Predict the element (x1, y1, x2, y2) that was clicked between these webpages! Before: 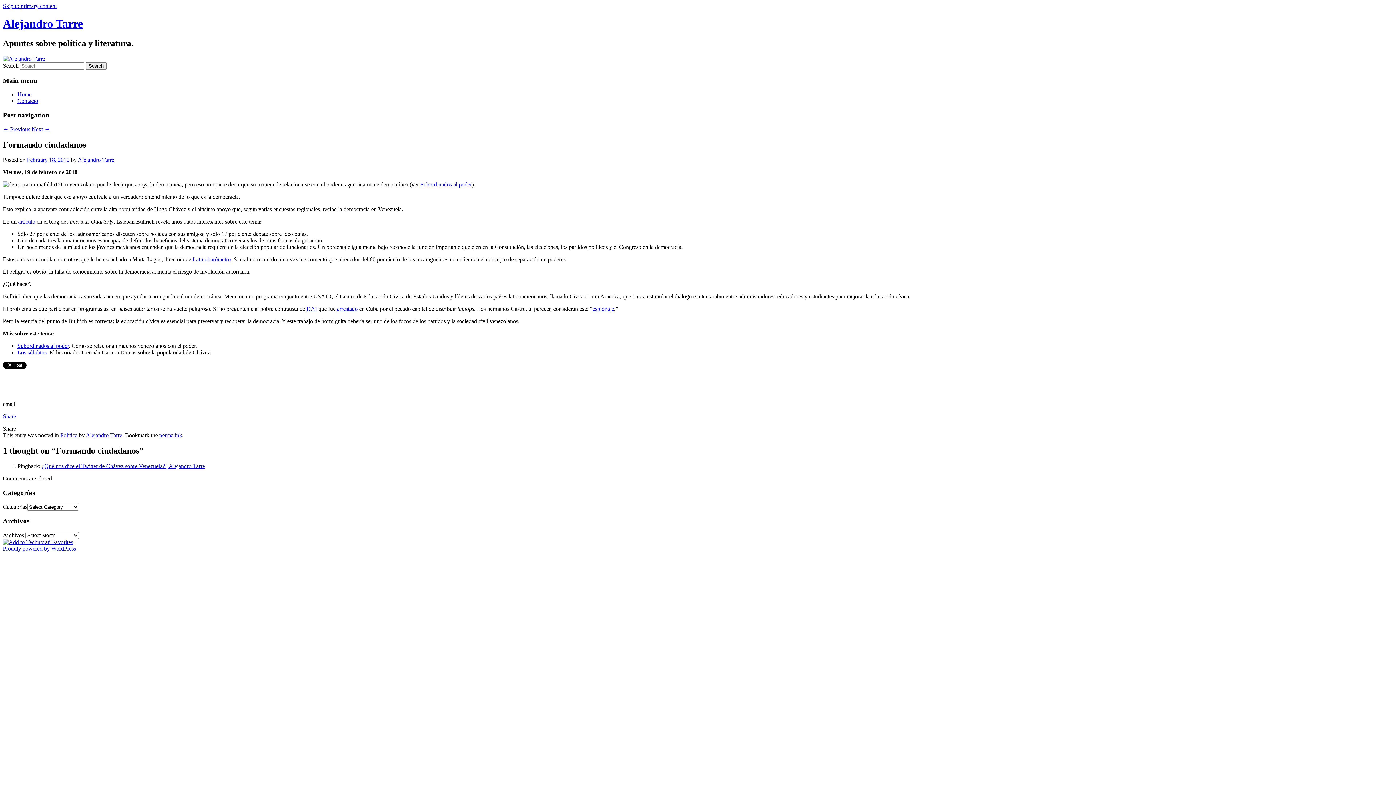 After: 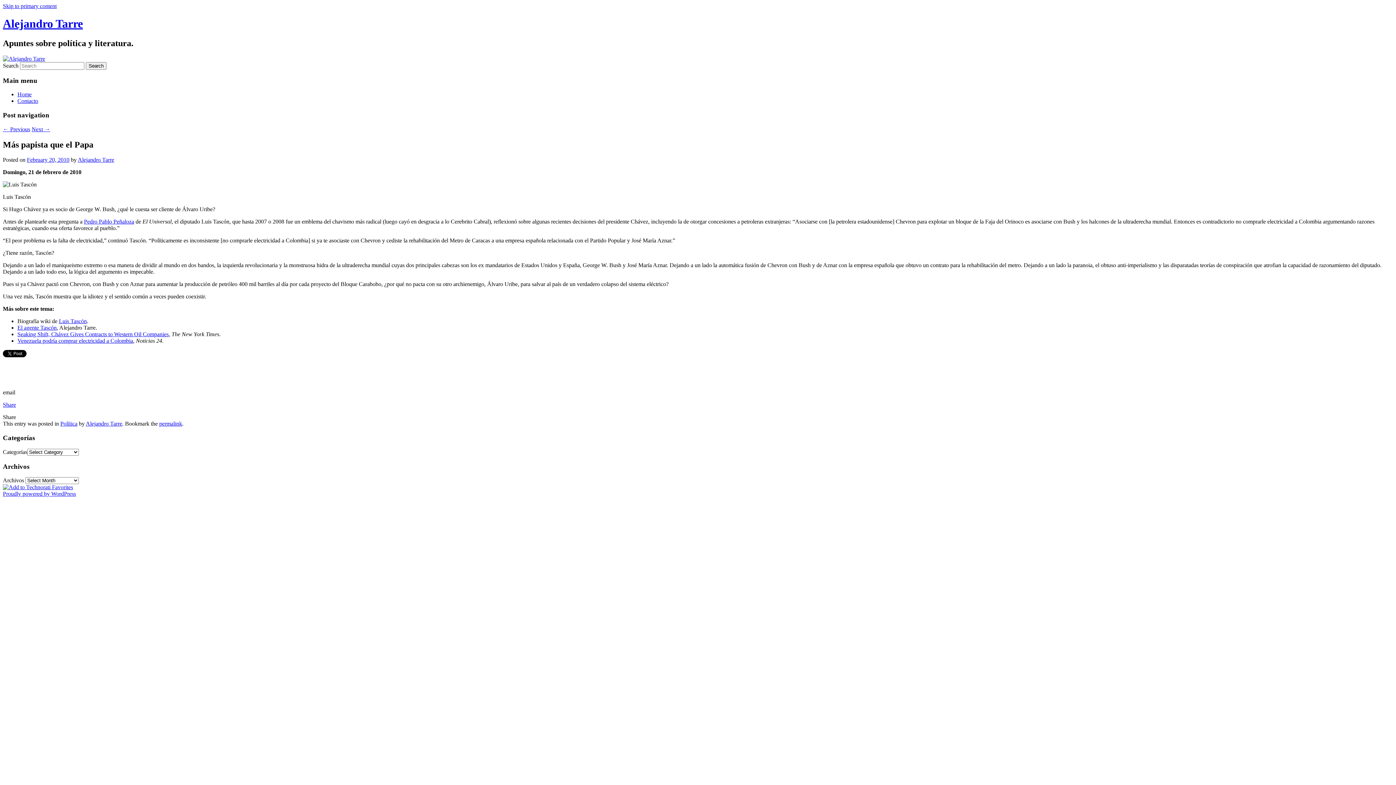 Action: bbox: (31, 126, 50, 132) label: Next →